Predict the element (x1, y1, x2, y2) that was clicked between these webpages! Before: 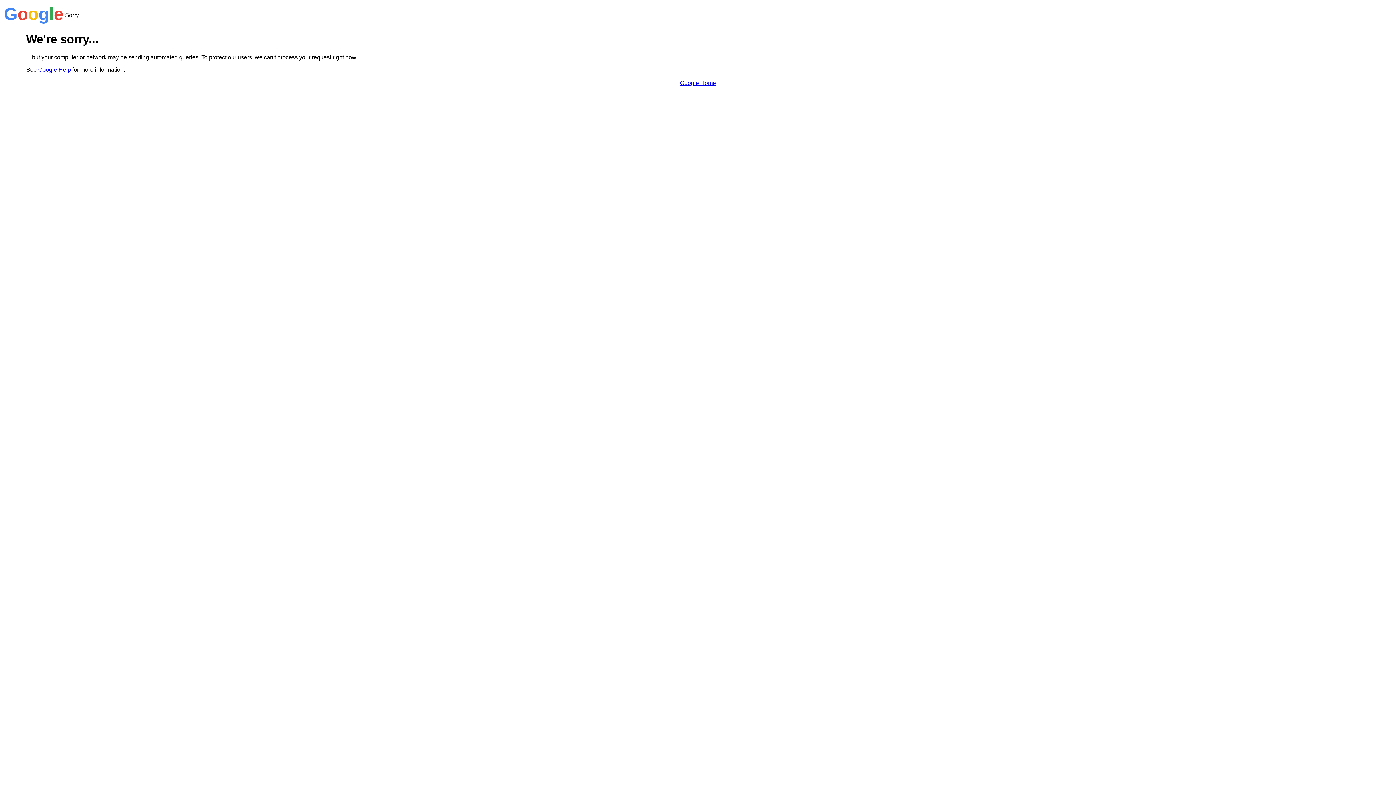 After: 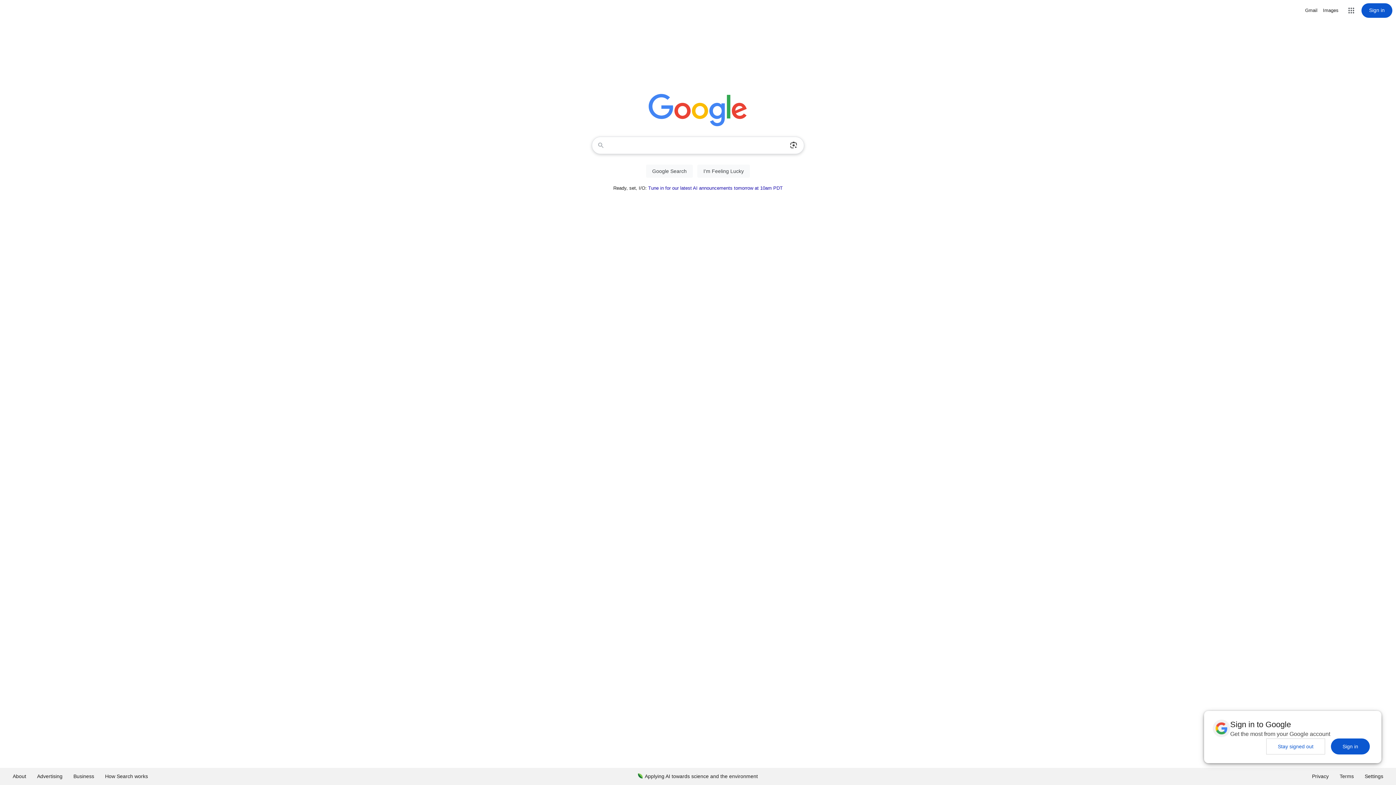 Action: bbox: (680, 79, 716, 86) label: Google Home